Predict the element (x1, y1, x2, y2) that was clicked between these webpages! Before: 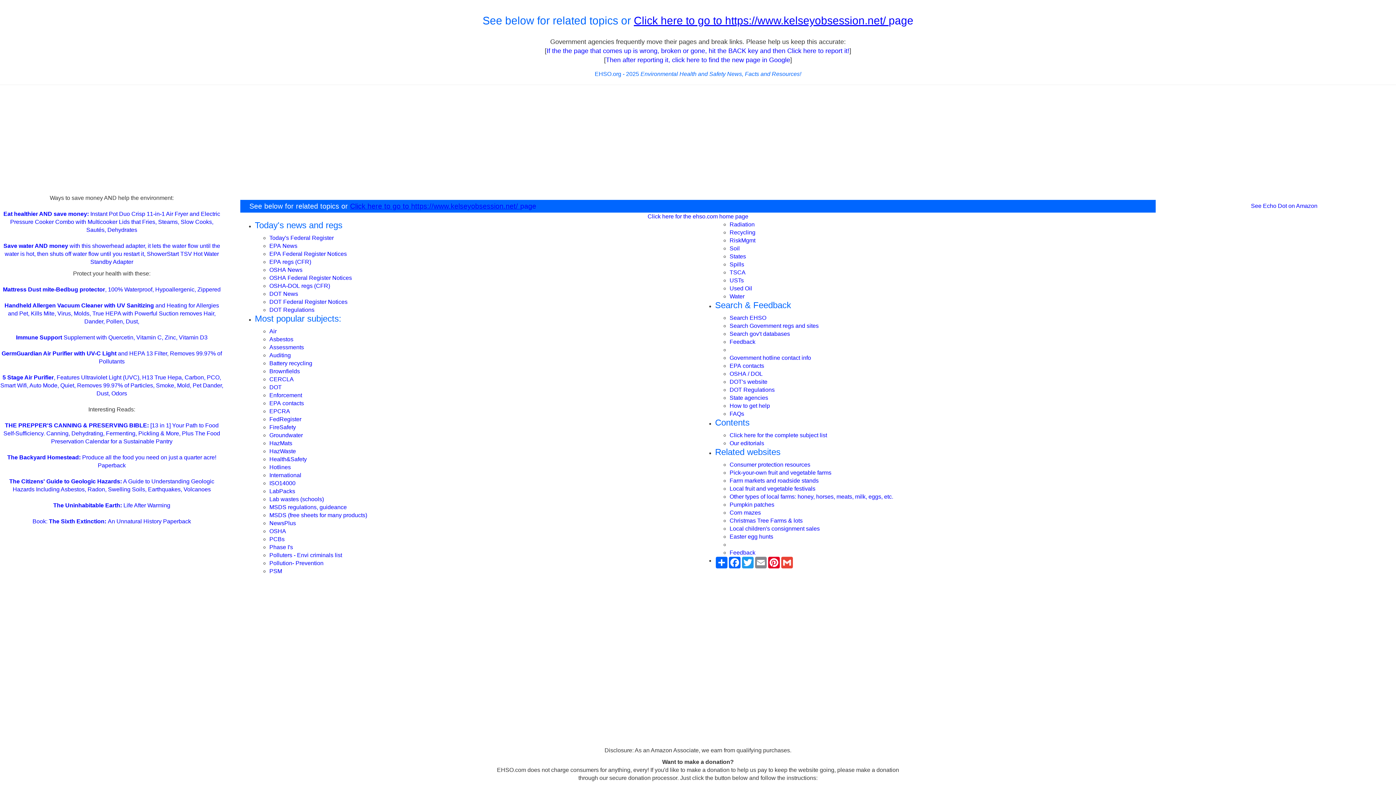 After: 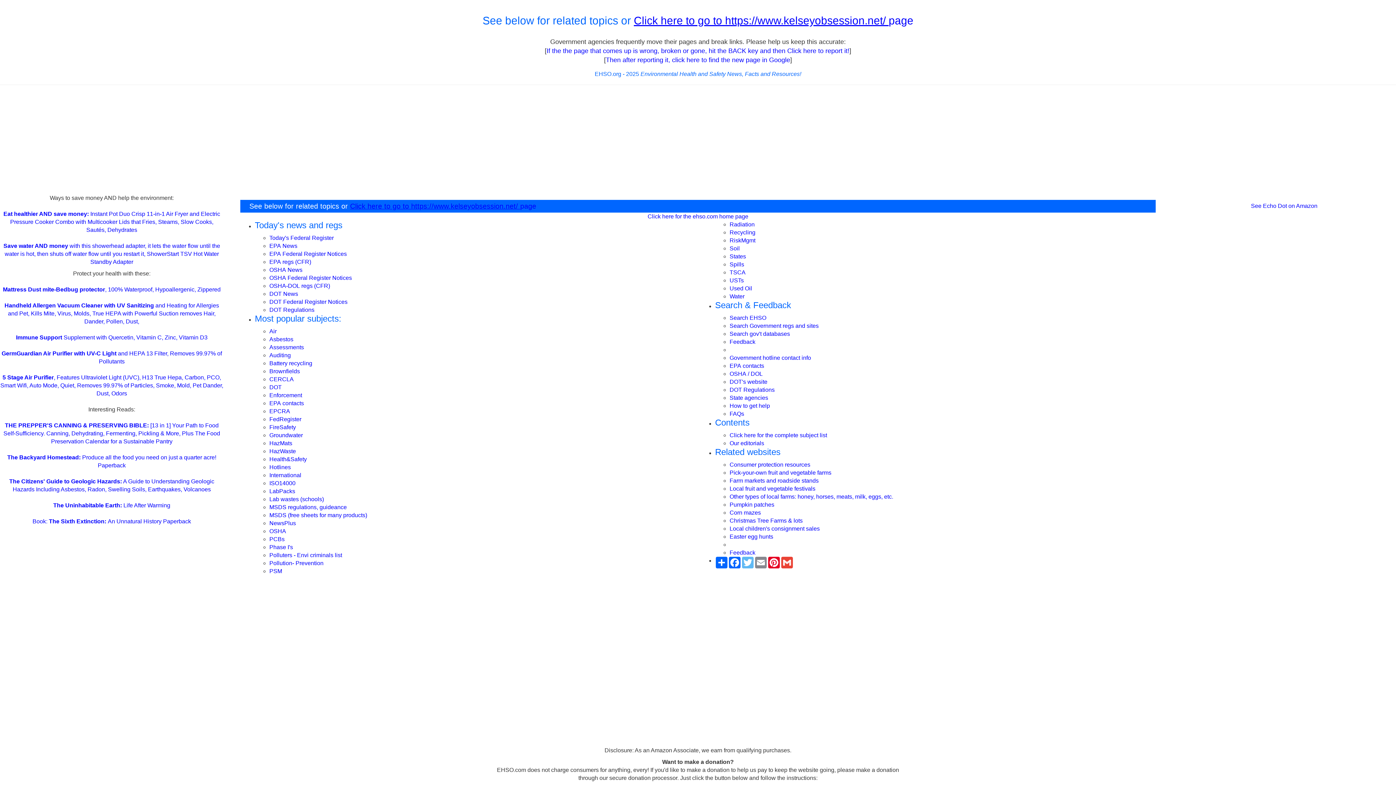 Action: label: Twitter bbox: (741, 557, 754, 568)